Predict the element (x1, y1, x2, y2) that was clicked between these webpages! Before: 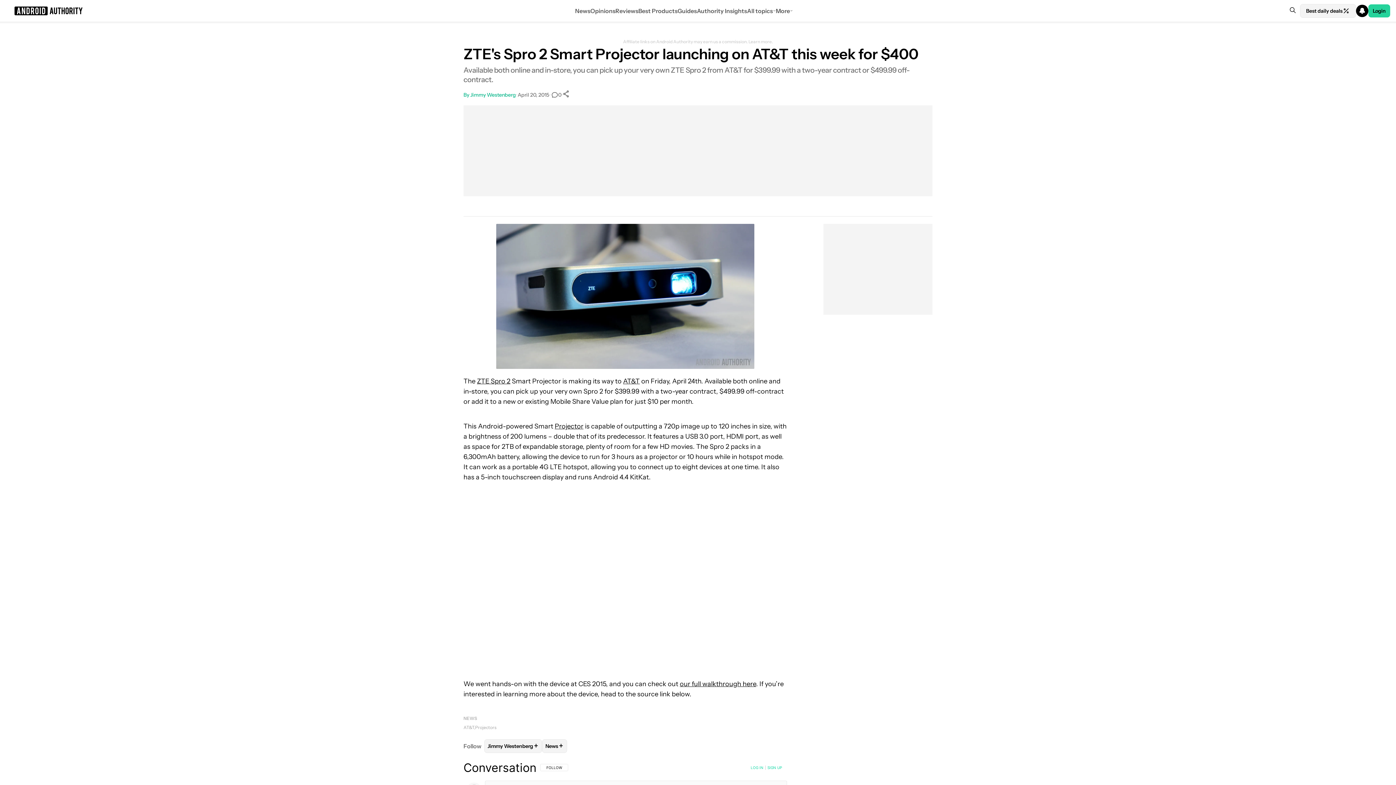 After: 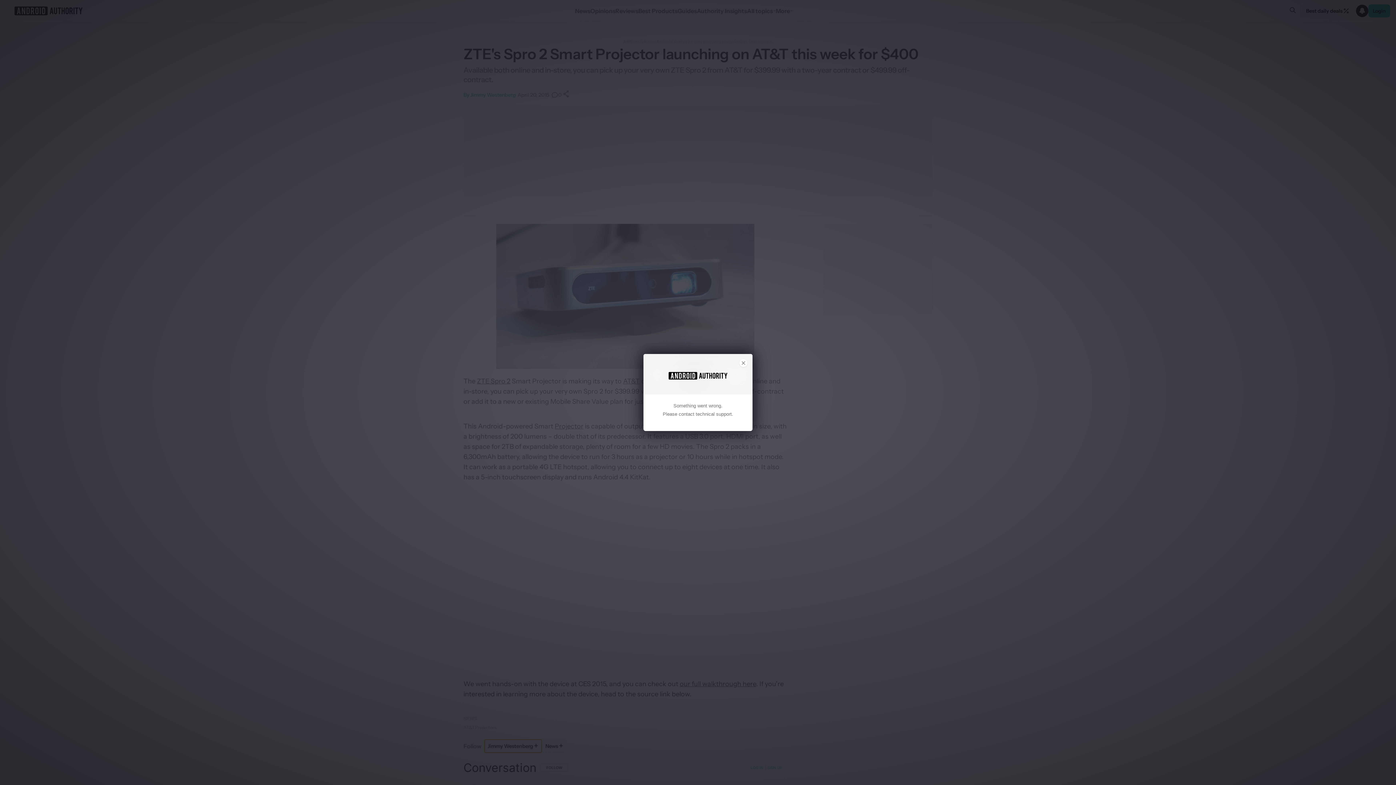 Action: bbox: (484, 739, 542, 753) label: Jimmy Westenberg
+